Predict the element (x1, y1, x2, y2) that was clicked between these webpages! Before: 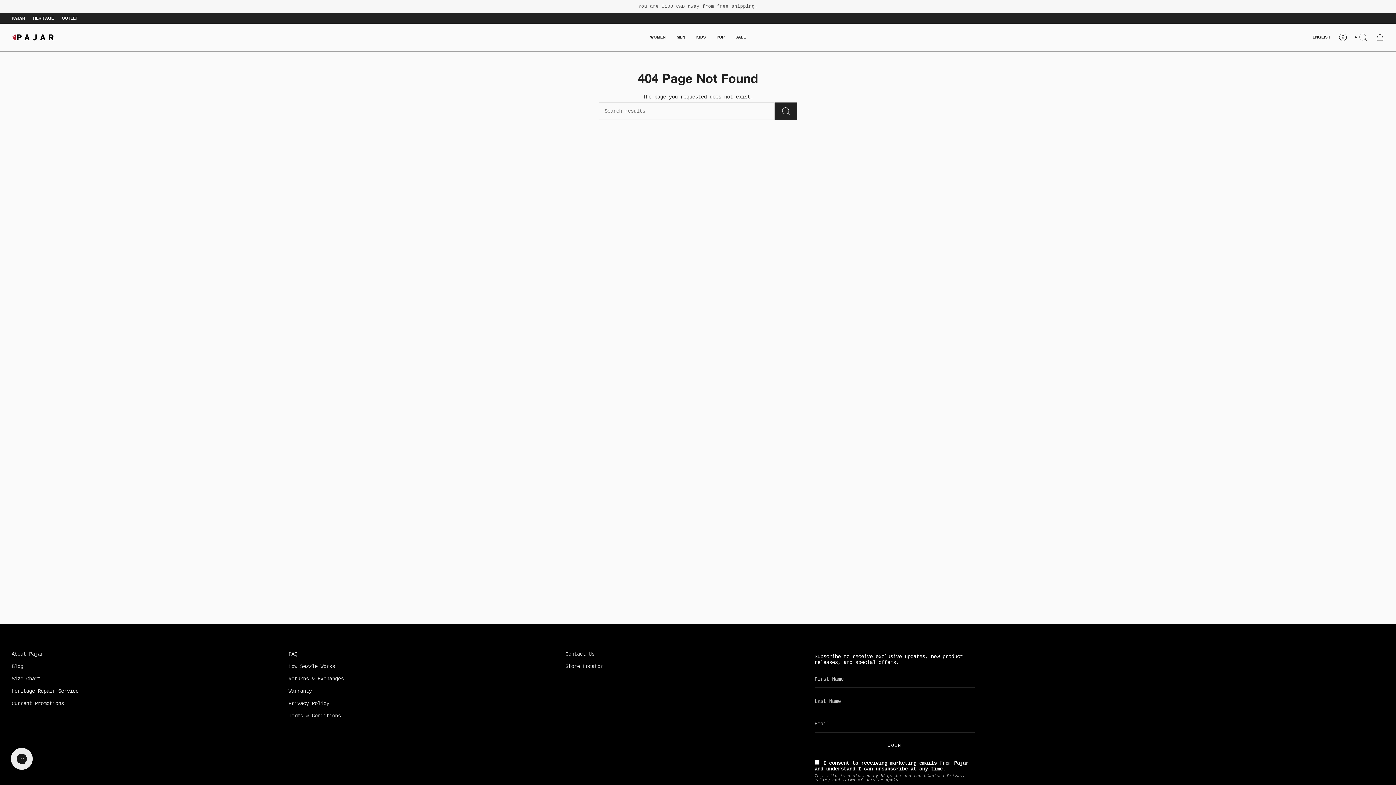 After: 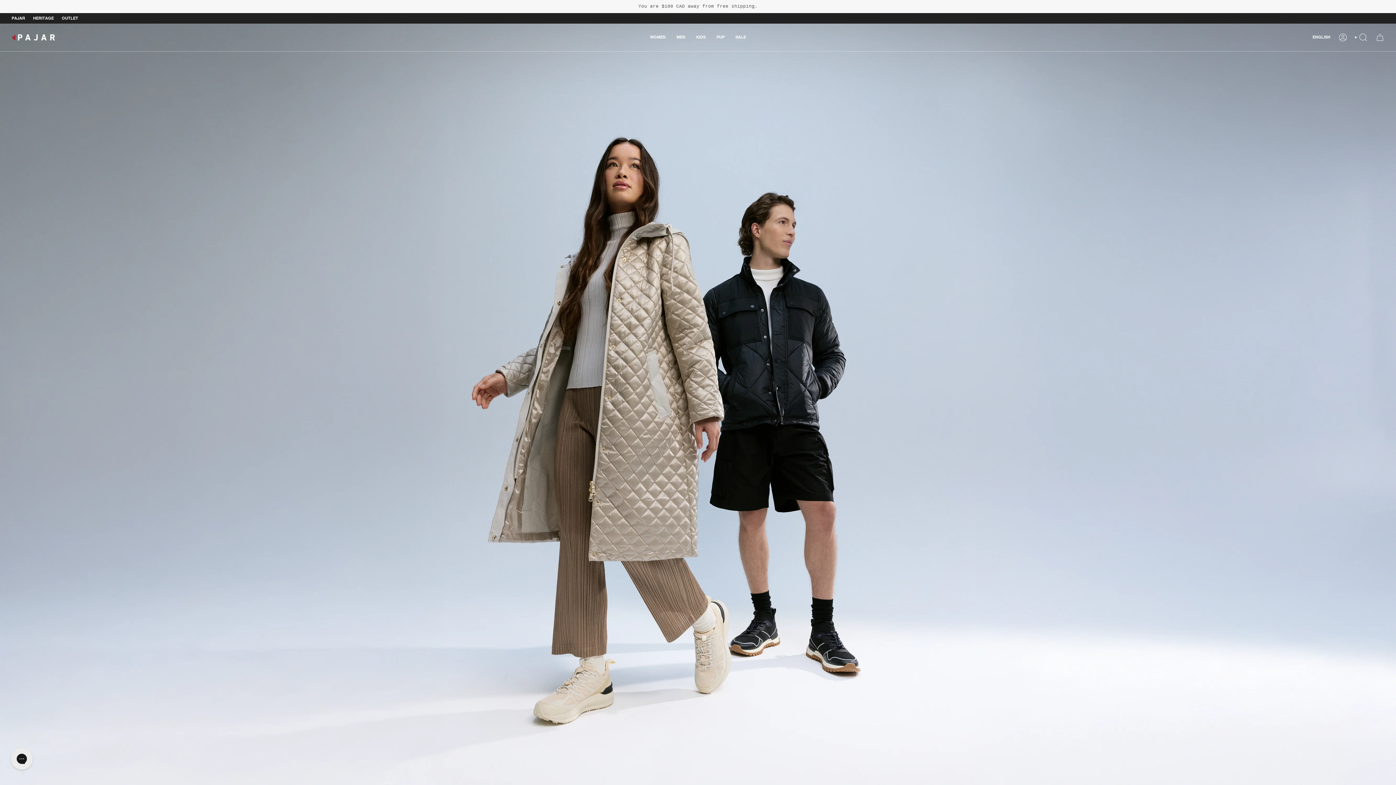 Action: bbox: (11, 14, 25, 22) label: PAJAR